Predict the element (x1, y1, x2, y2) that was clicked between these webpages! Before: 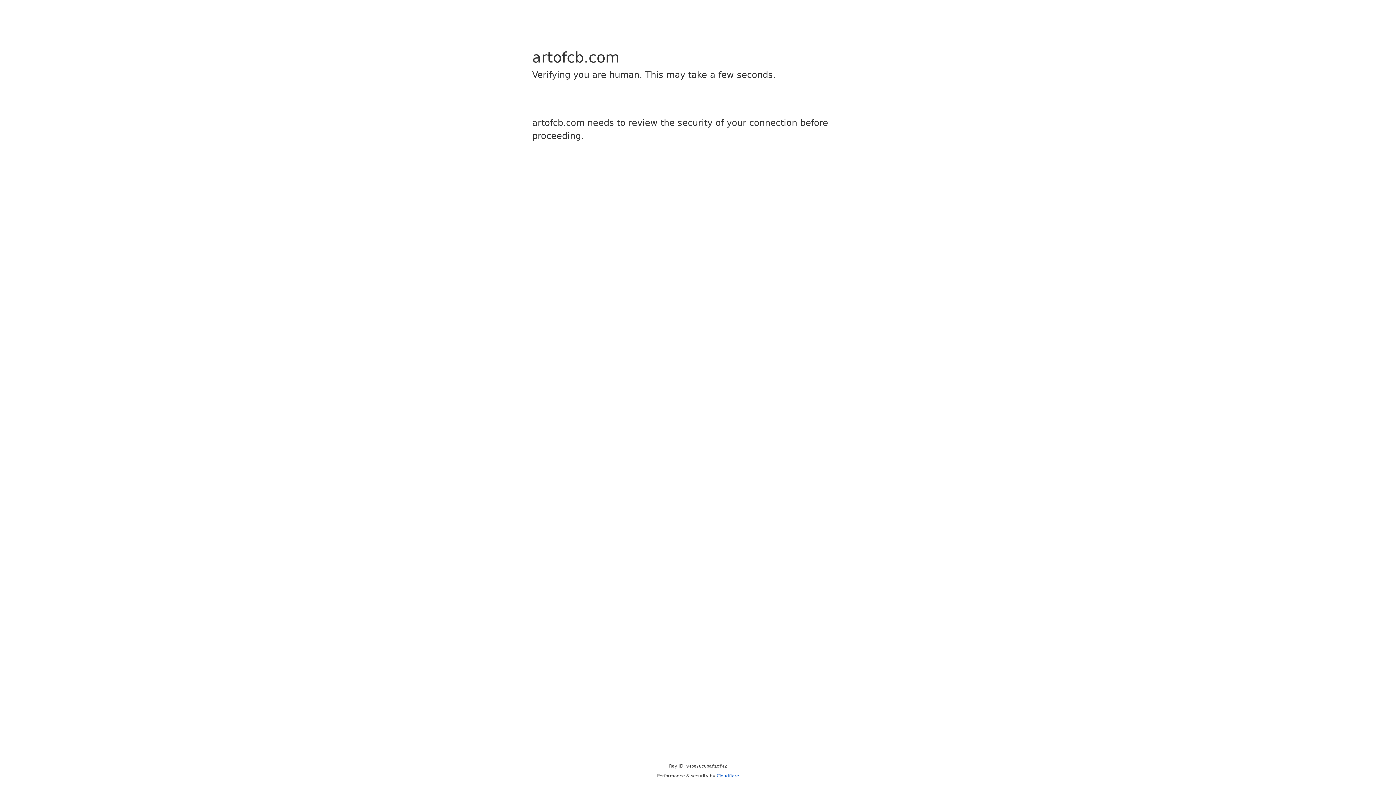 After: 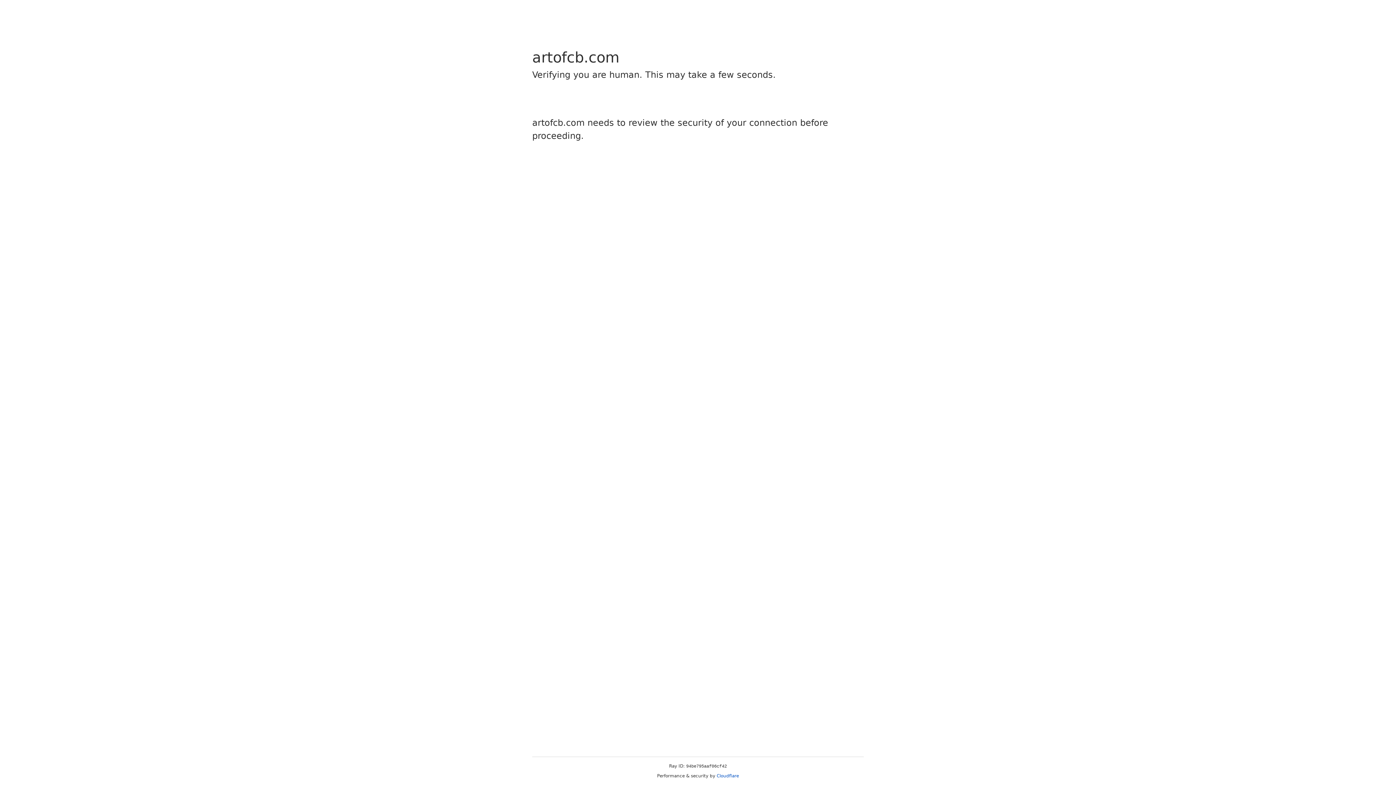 Action: label: Cloudflare bbox: (716, 773, 739, 778)